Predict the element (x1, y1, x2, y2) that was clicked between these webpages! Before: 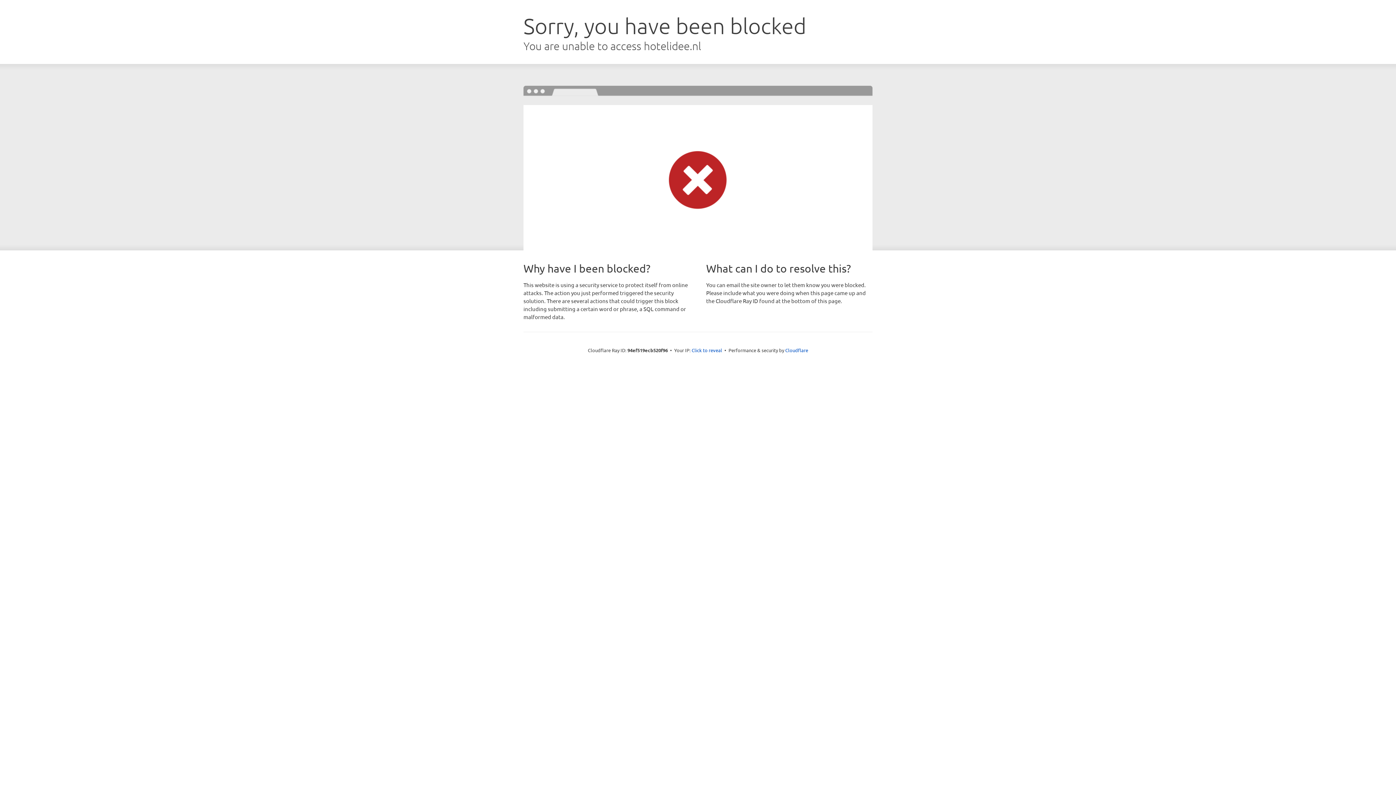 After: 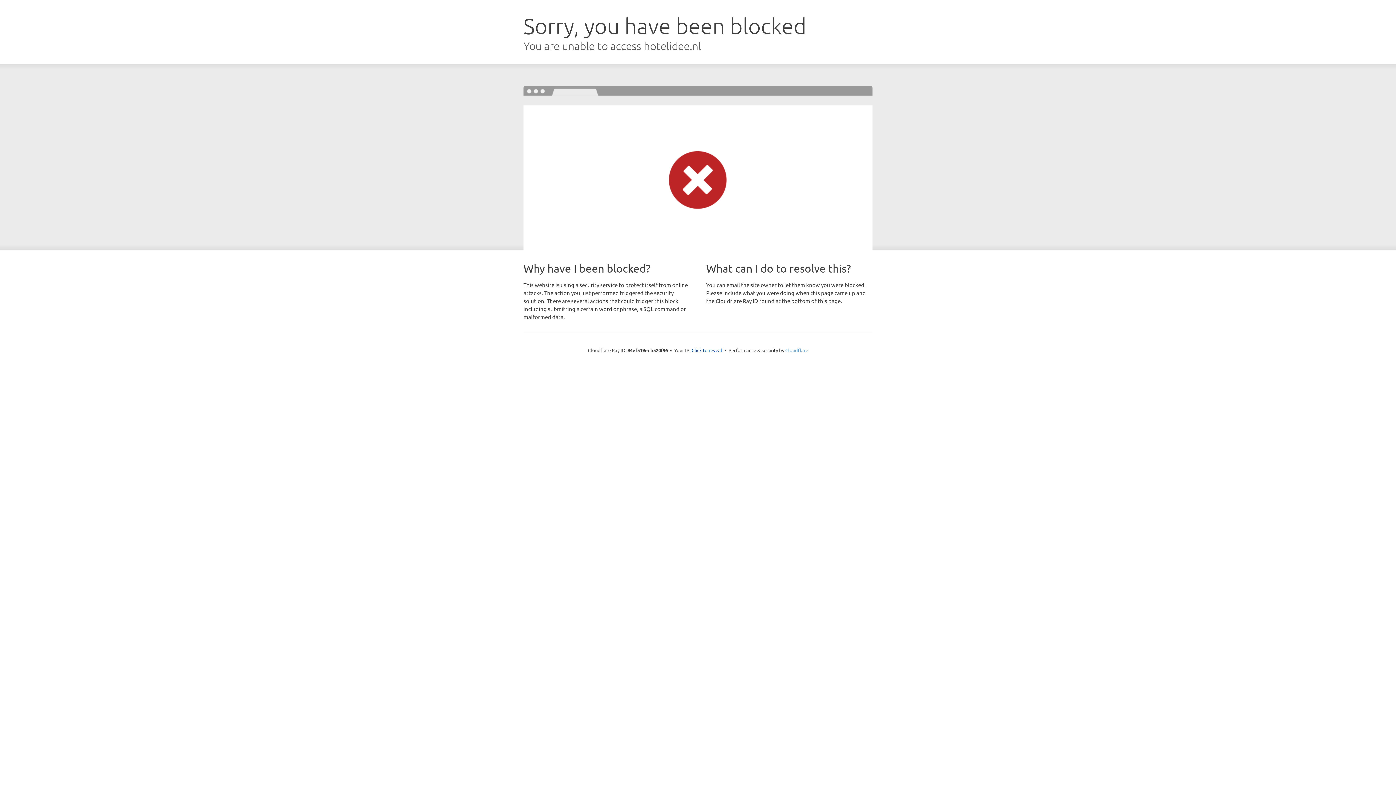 Action: bbox: (785, 347, 808, 353) label: Cloudflare